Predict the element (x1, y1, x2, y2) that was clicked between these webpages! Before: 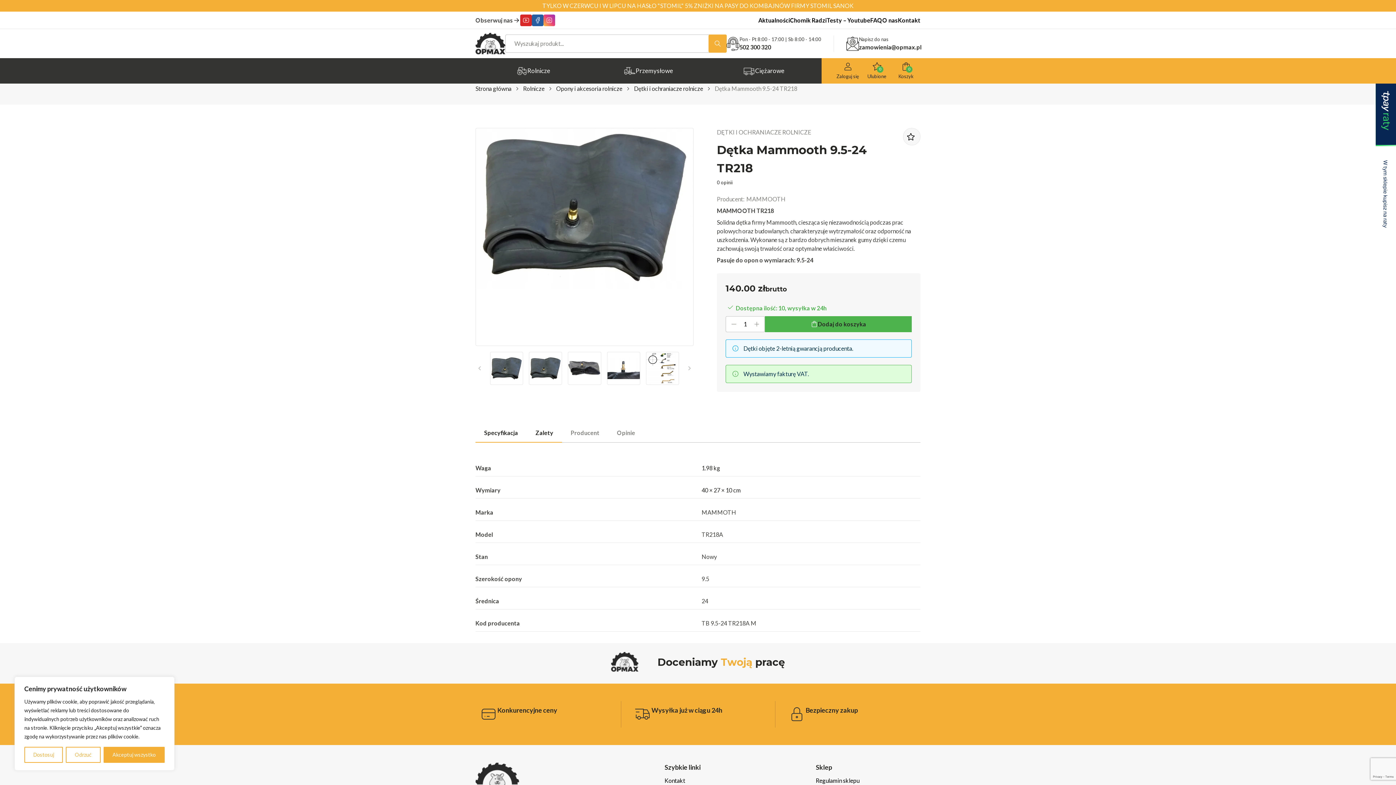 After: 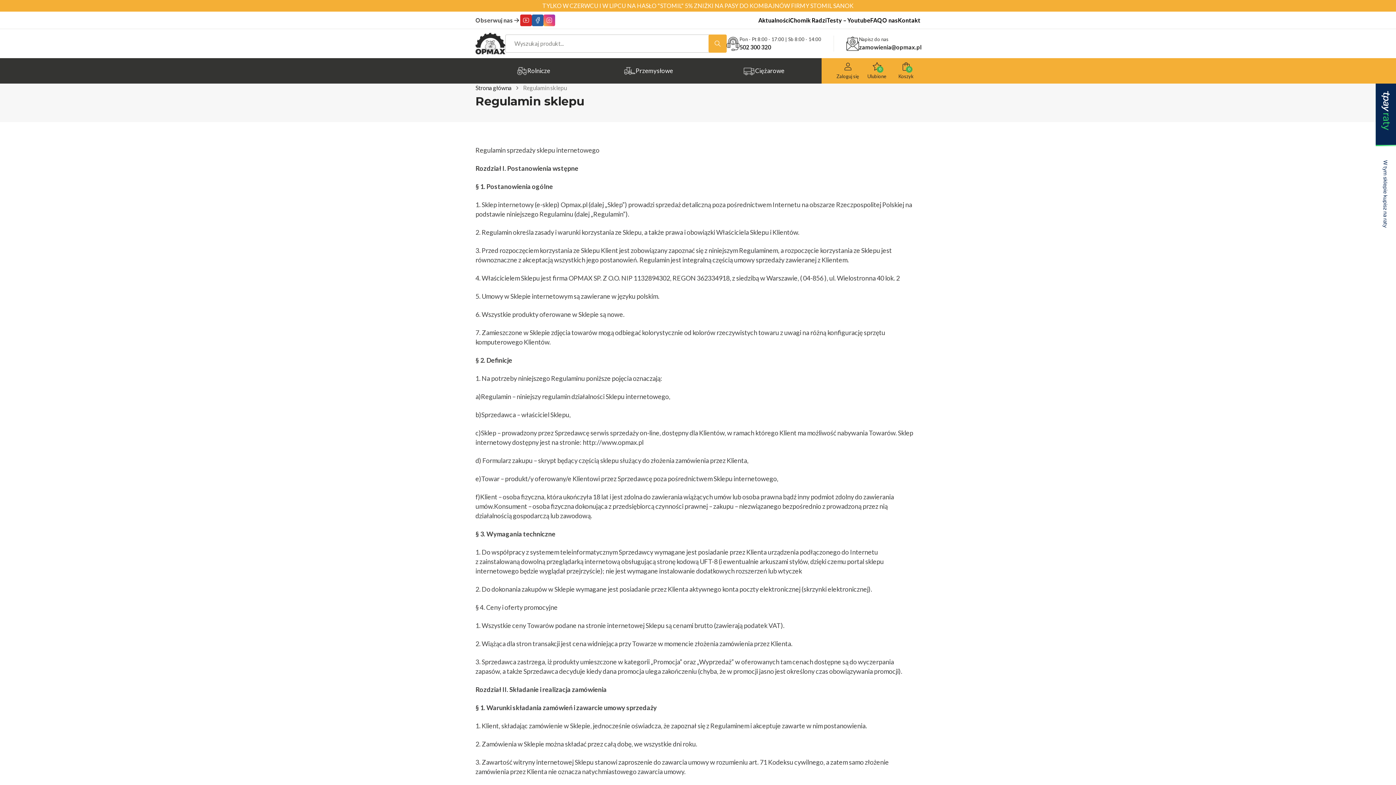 Action: bbox: (816, 777, 859, 784) label: Regulamin sklepu